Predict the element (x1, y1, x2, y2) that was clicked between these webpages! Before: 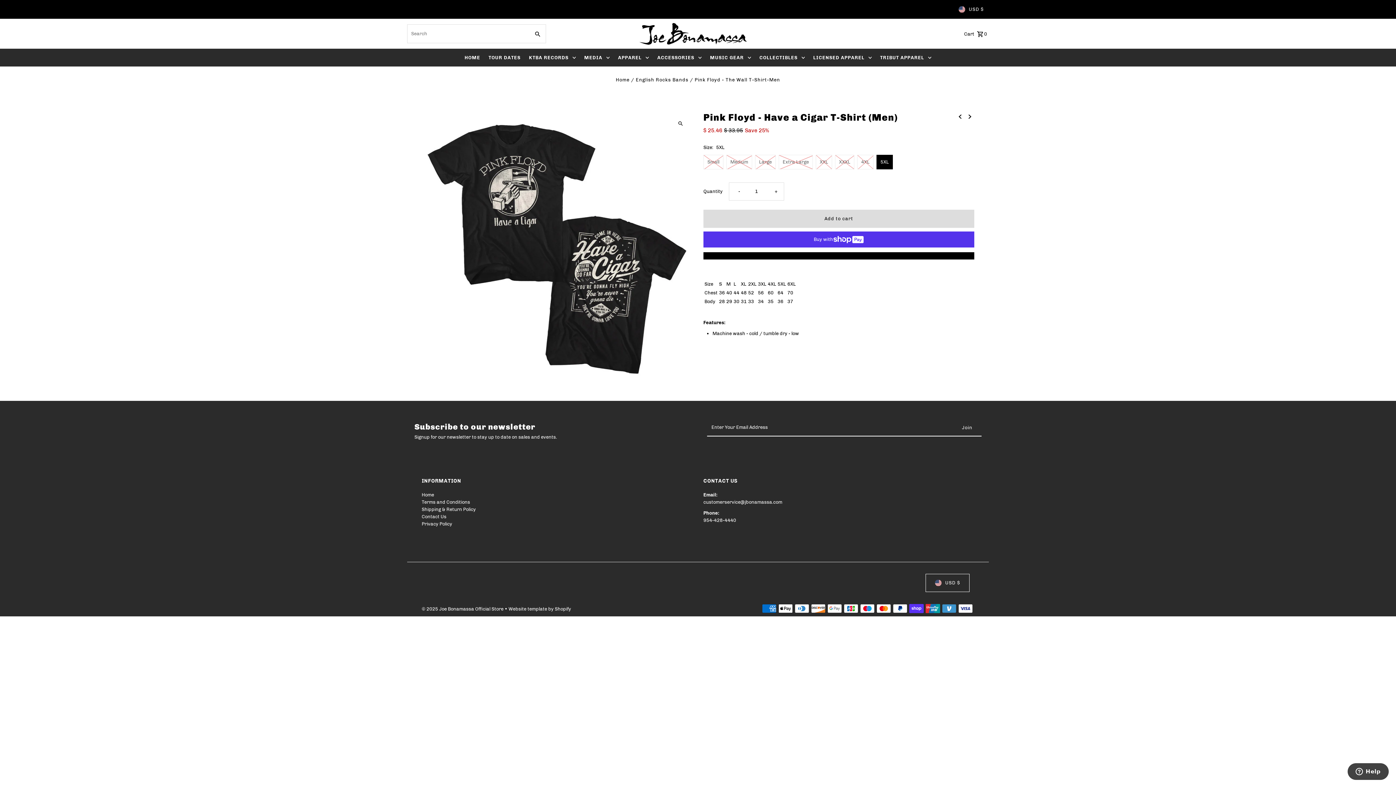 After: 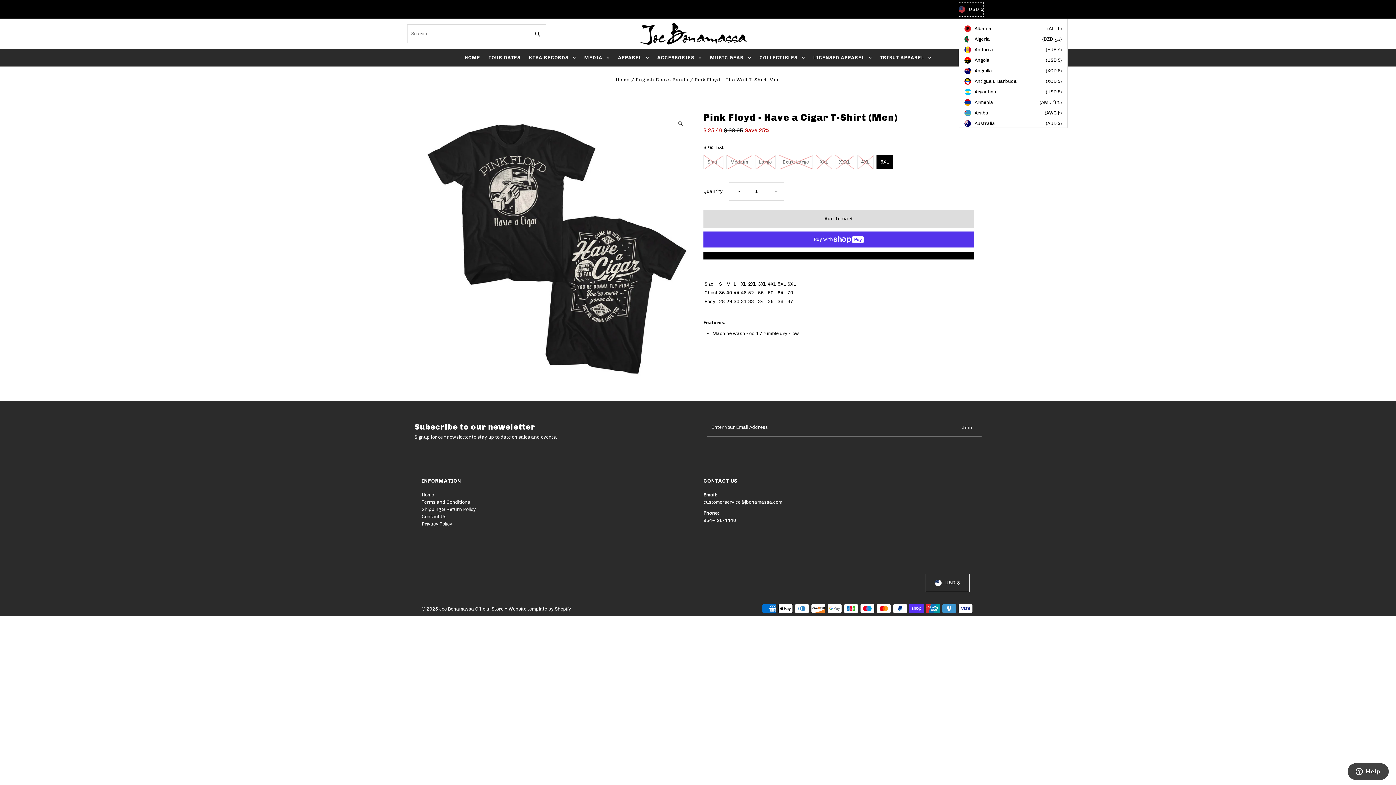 Action: bbox: (958, 2, 983, 16) label: USD $